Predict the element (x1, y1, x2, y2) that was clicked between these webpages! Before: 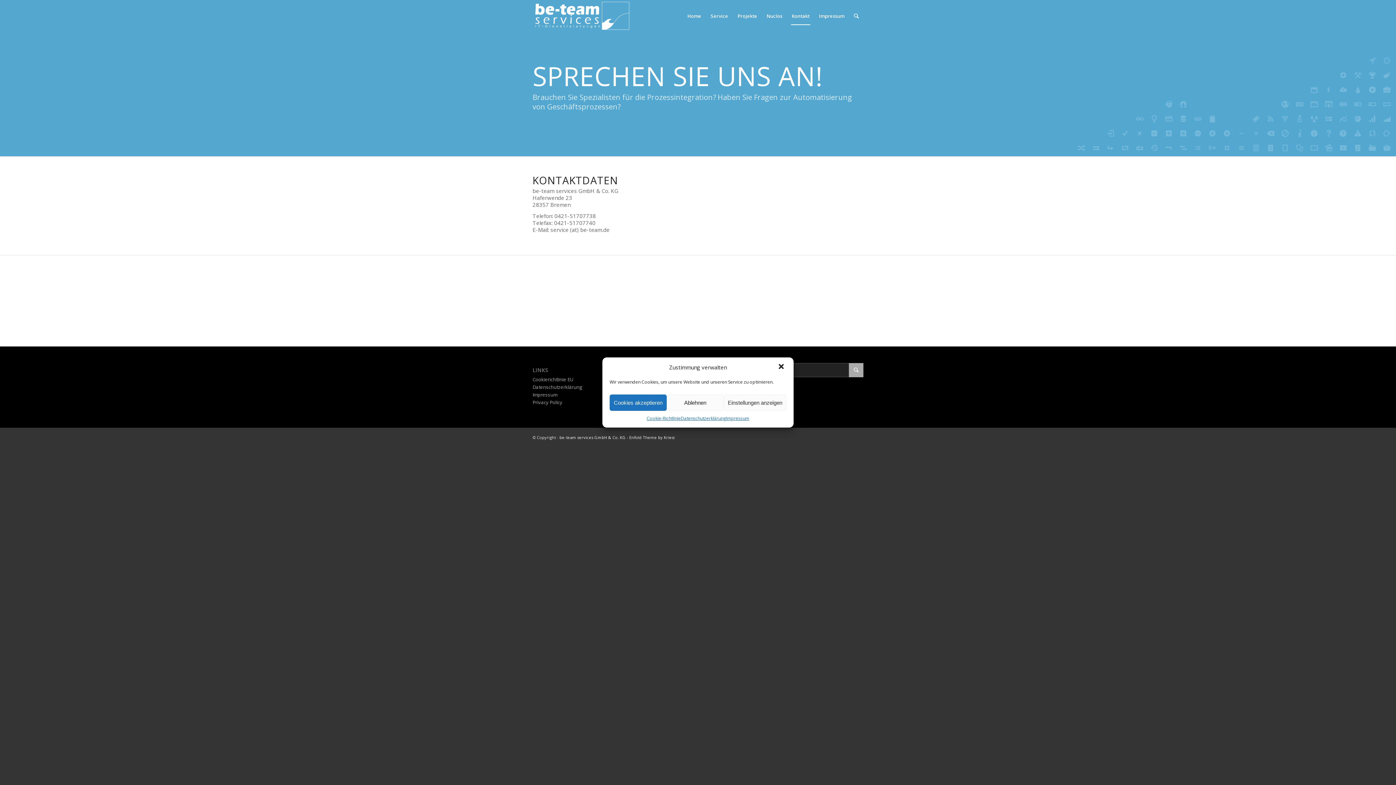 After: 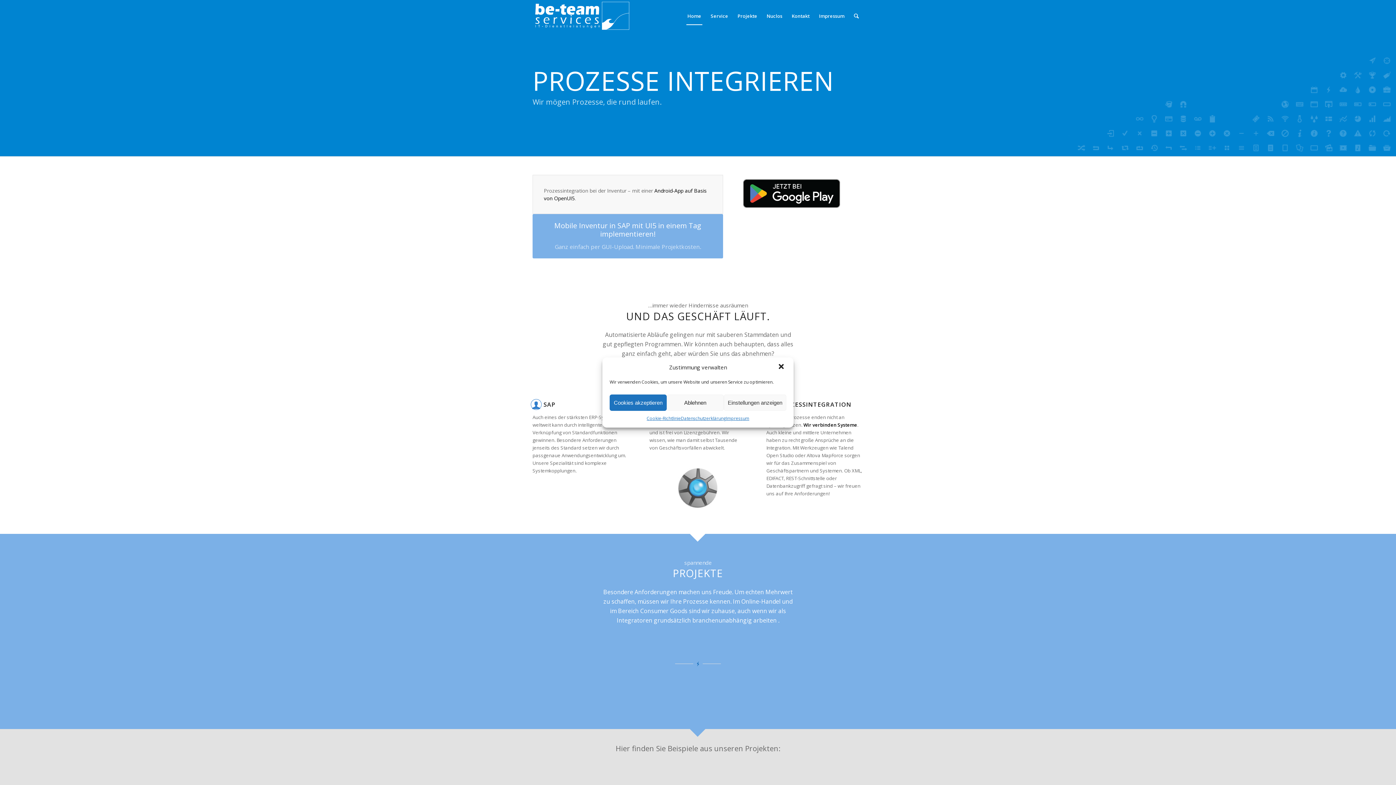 Action: label: be-team services GmbH & Co. KG bbox: (559, 435, 625, 440)